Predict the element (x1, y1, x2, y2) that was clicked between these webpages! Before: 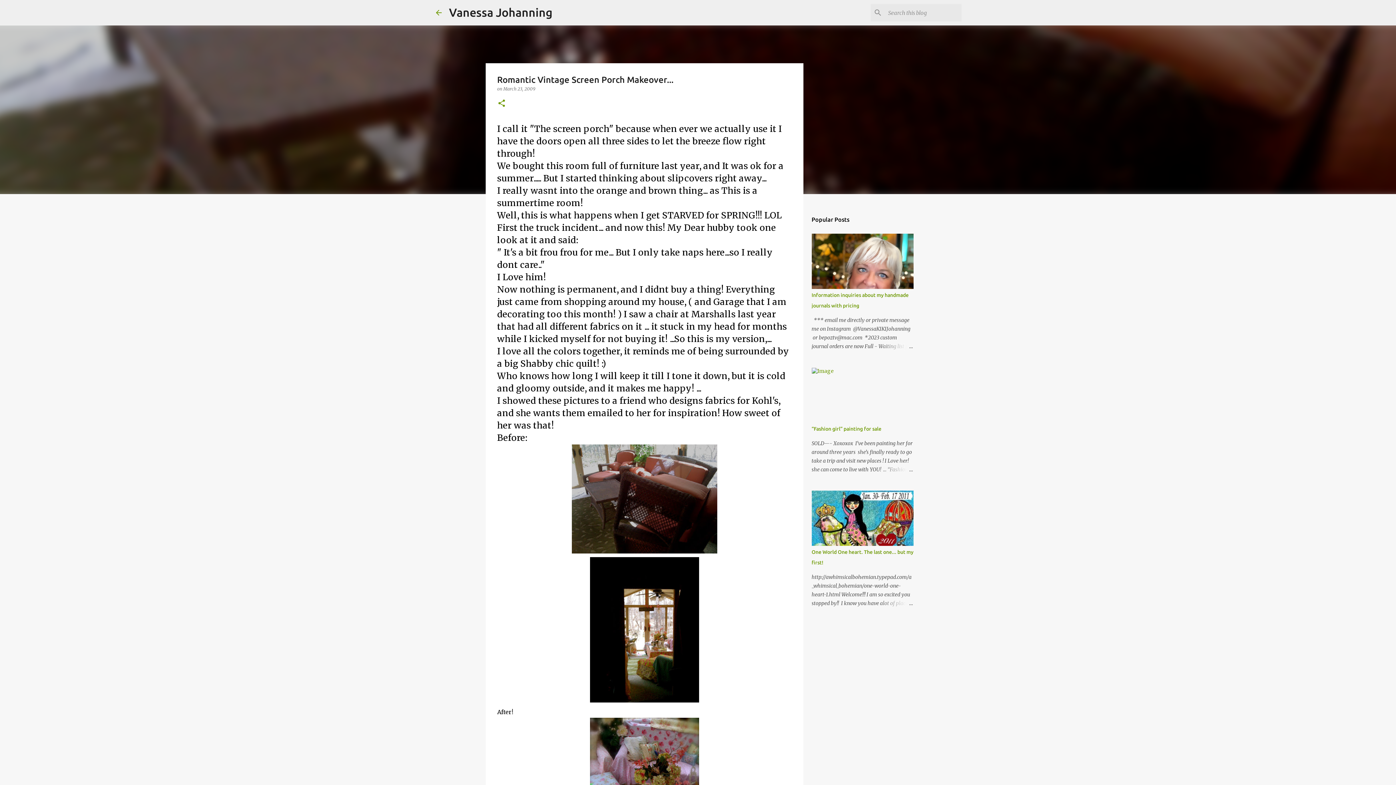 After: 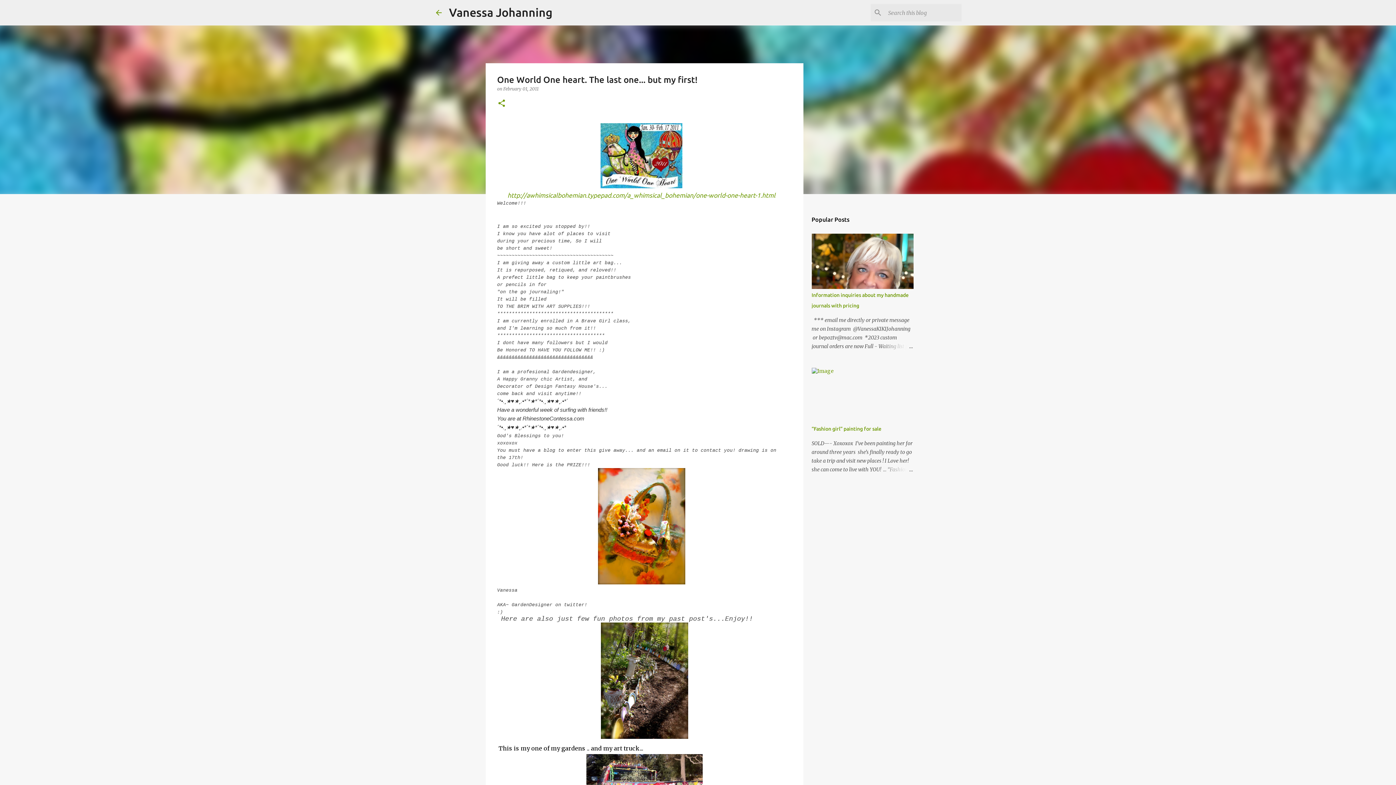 Action: bbox: (878, 599, 913, 608)